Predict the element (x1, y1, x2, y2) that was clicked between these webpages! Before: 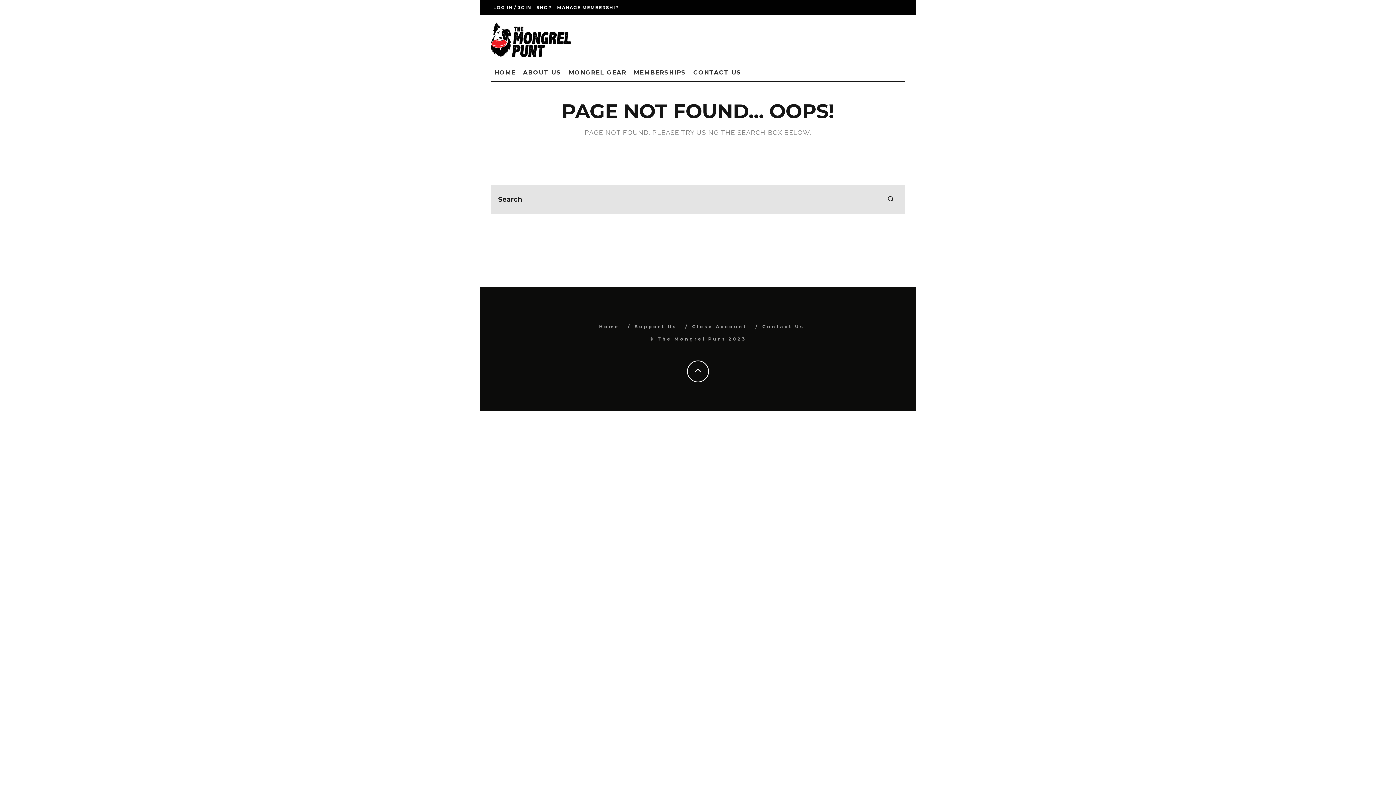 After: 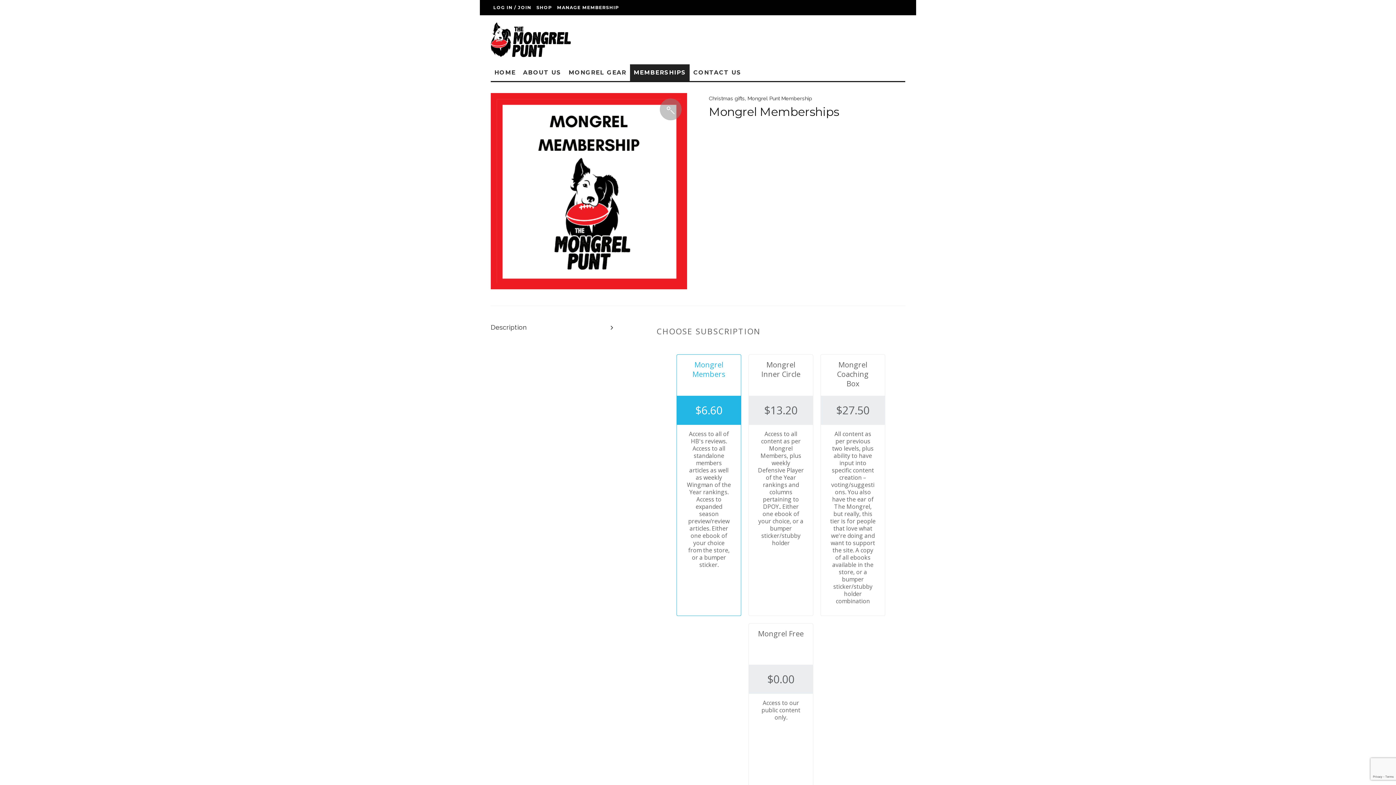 Action: label: MEMBERSHIPS bbox: (630, 64, 689, 81)